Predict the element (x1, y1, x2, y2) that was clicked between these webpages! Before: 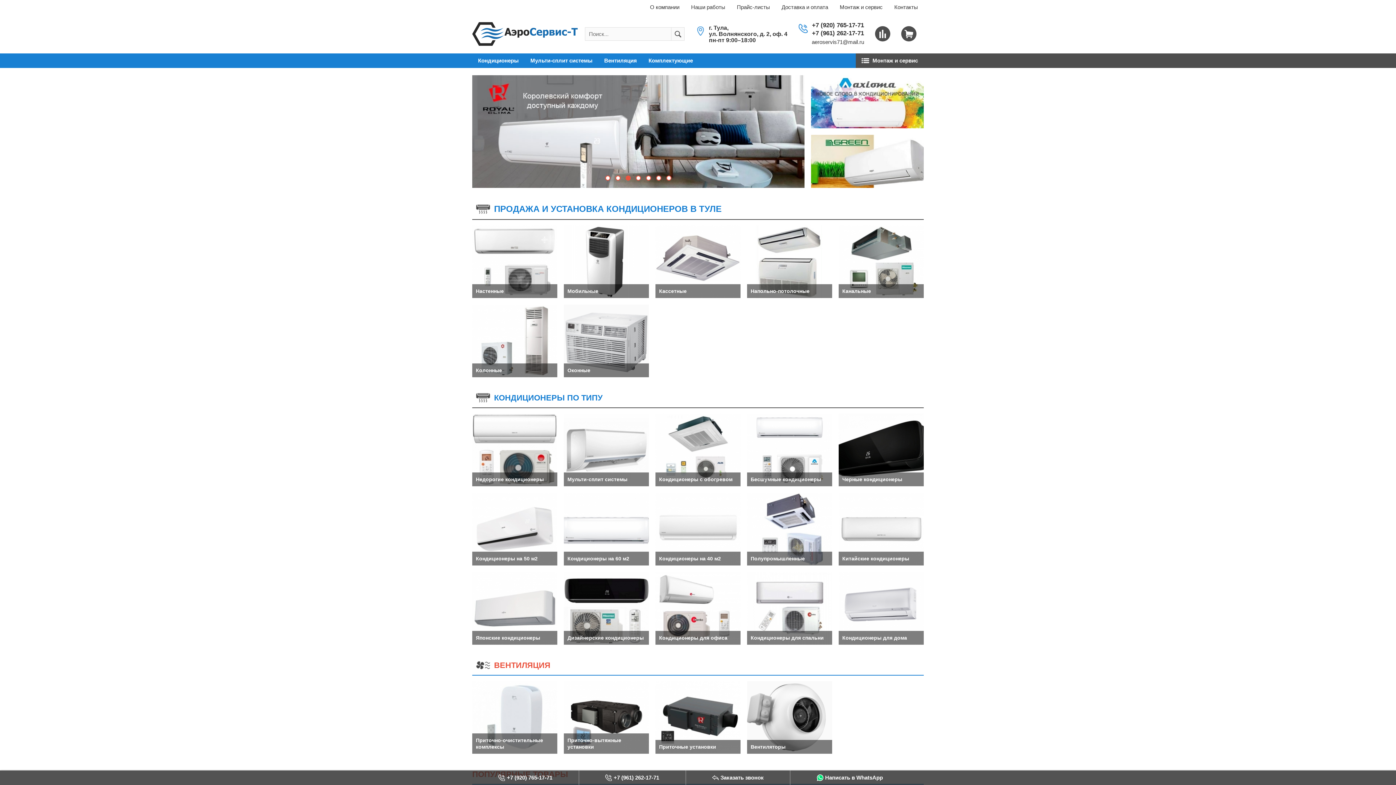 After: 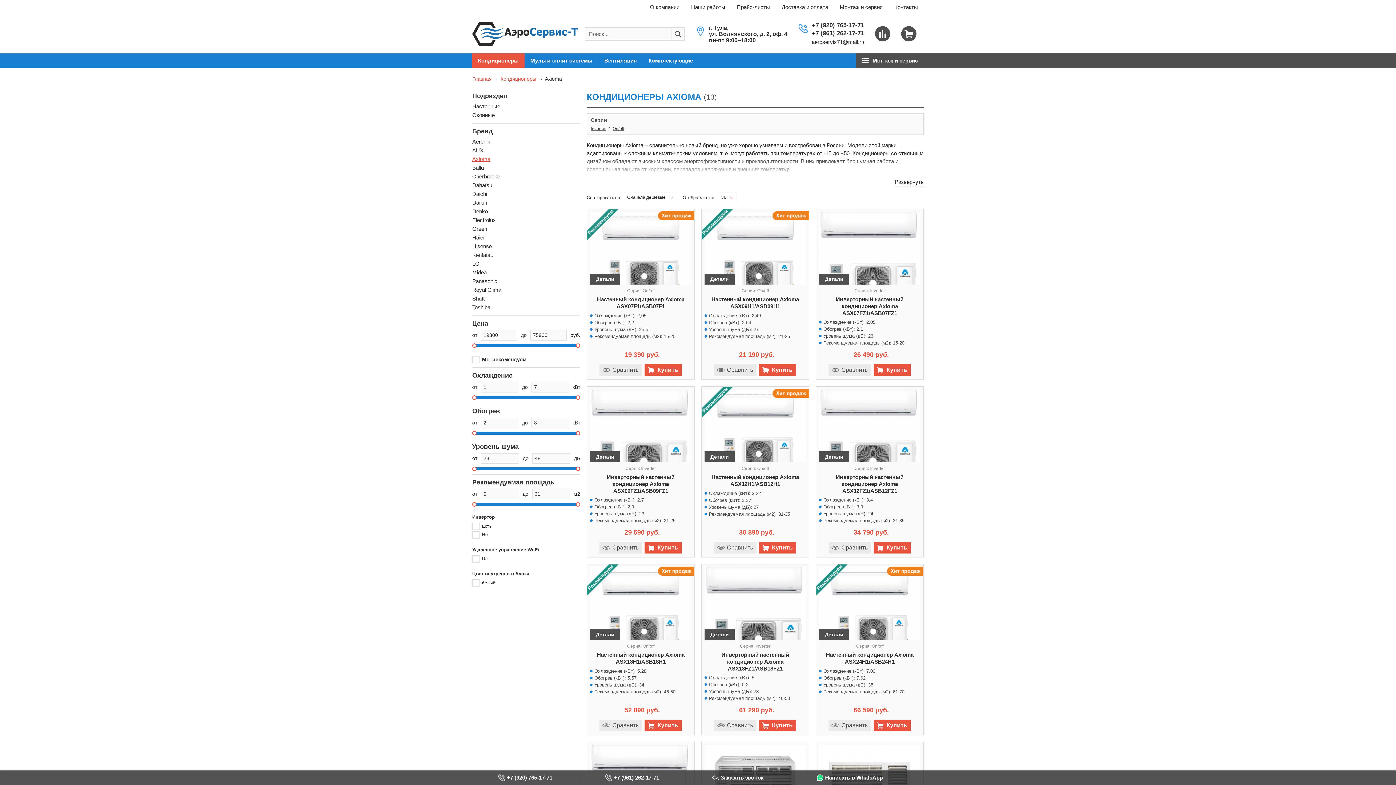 Action: bbox: (811, 75, 924, 128)